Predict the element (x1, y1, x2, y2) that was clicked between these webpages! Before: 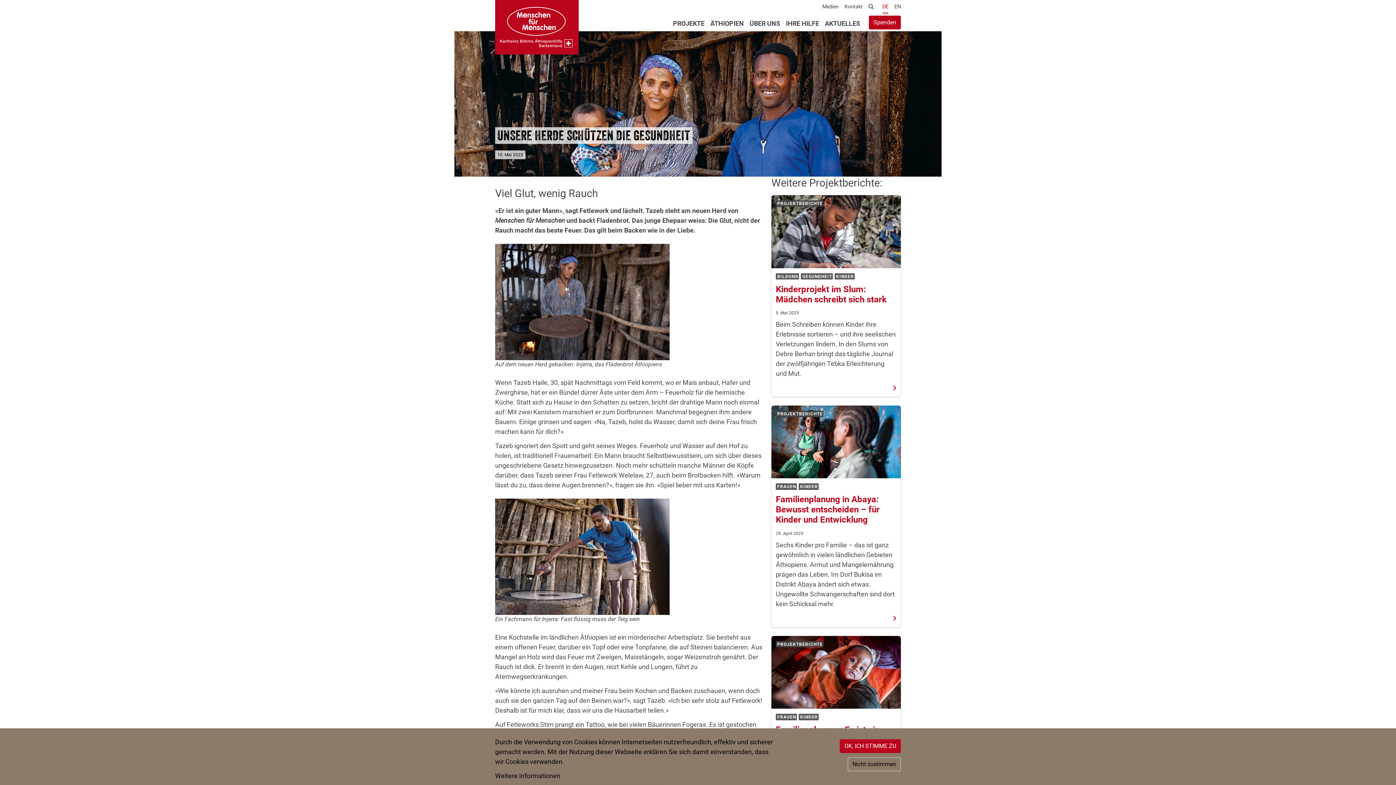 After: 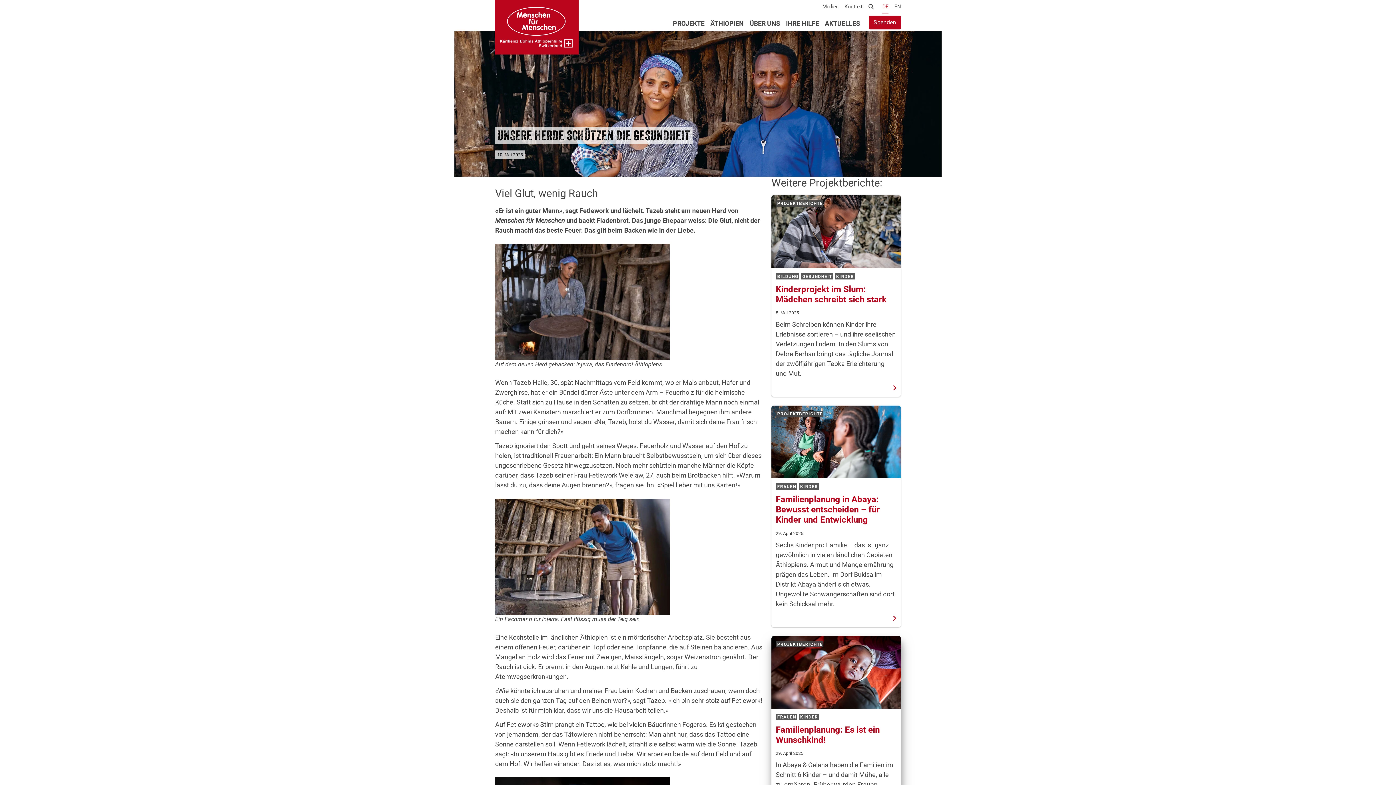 Action: bbox: (847, 757, 901, 771) label: Nicht zustimmen